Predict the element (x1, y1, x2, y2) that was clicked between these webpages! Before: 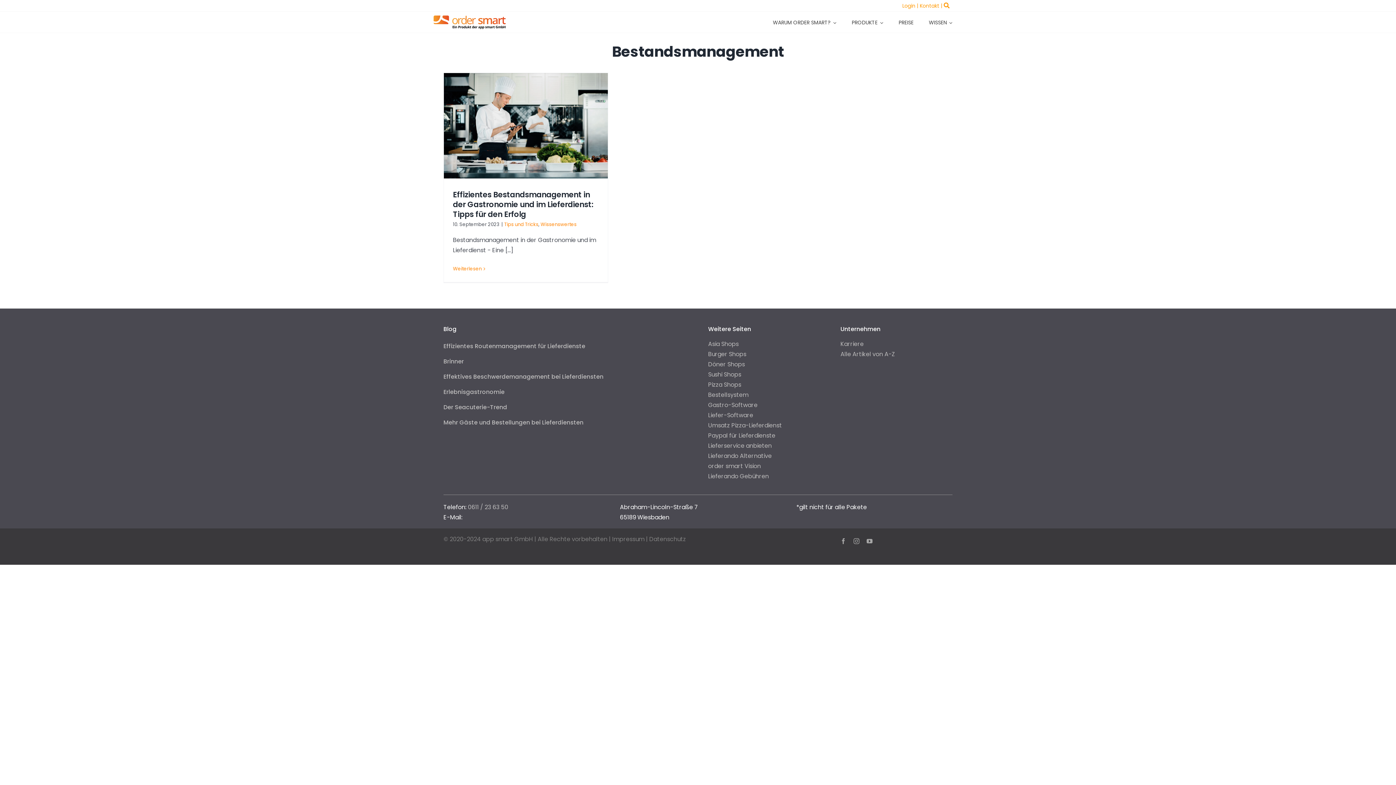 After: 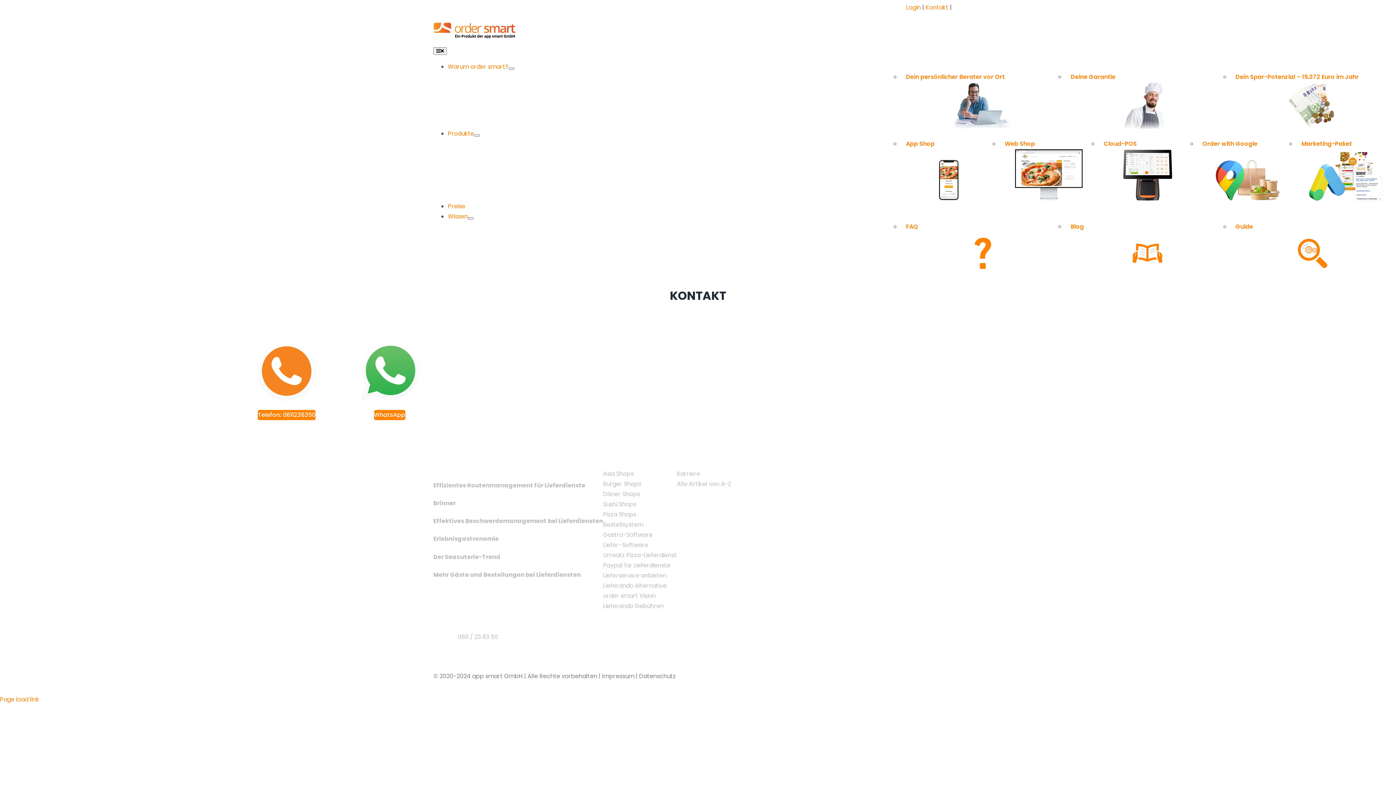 Action: label: Kontakt bbox: (920, 2, 939, 9)